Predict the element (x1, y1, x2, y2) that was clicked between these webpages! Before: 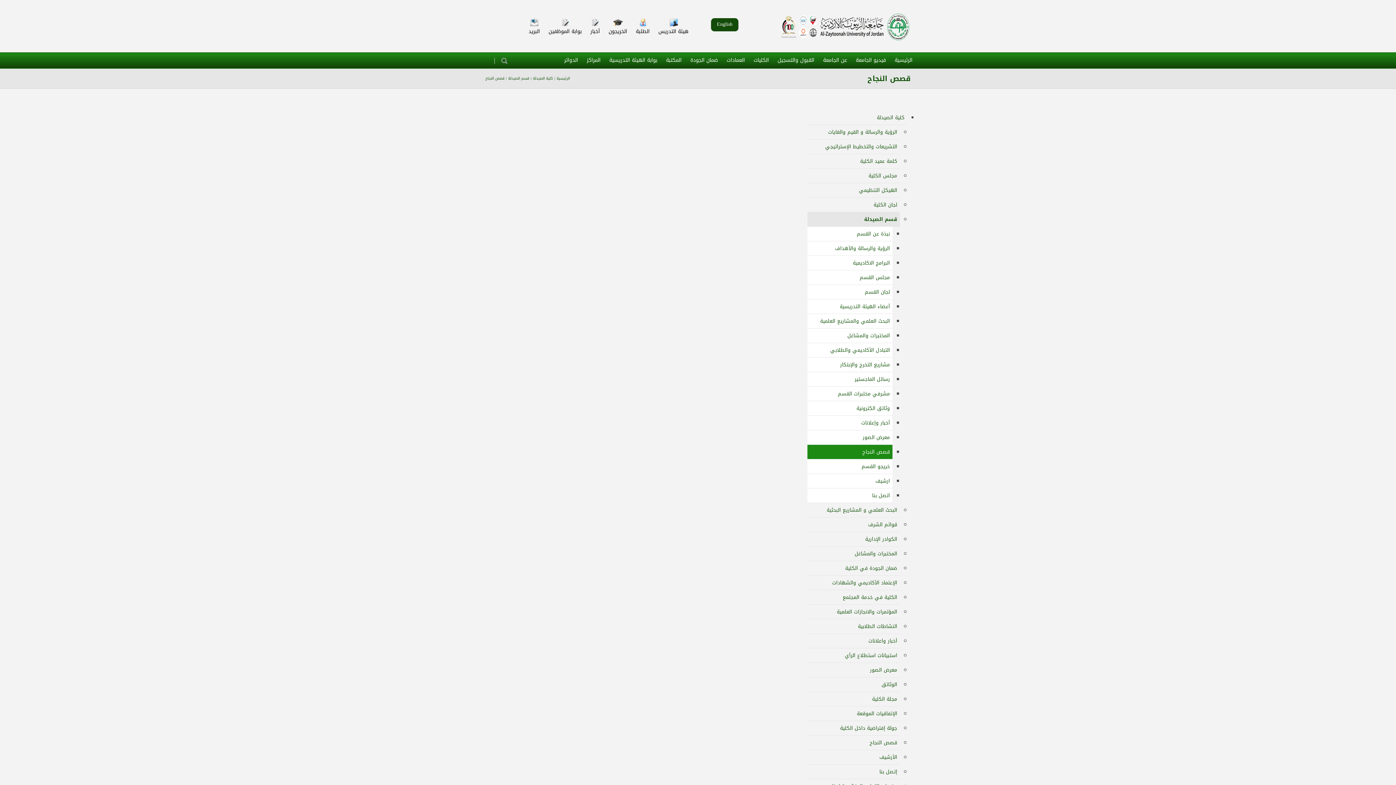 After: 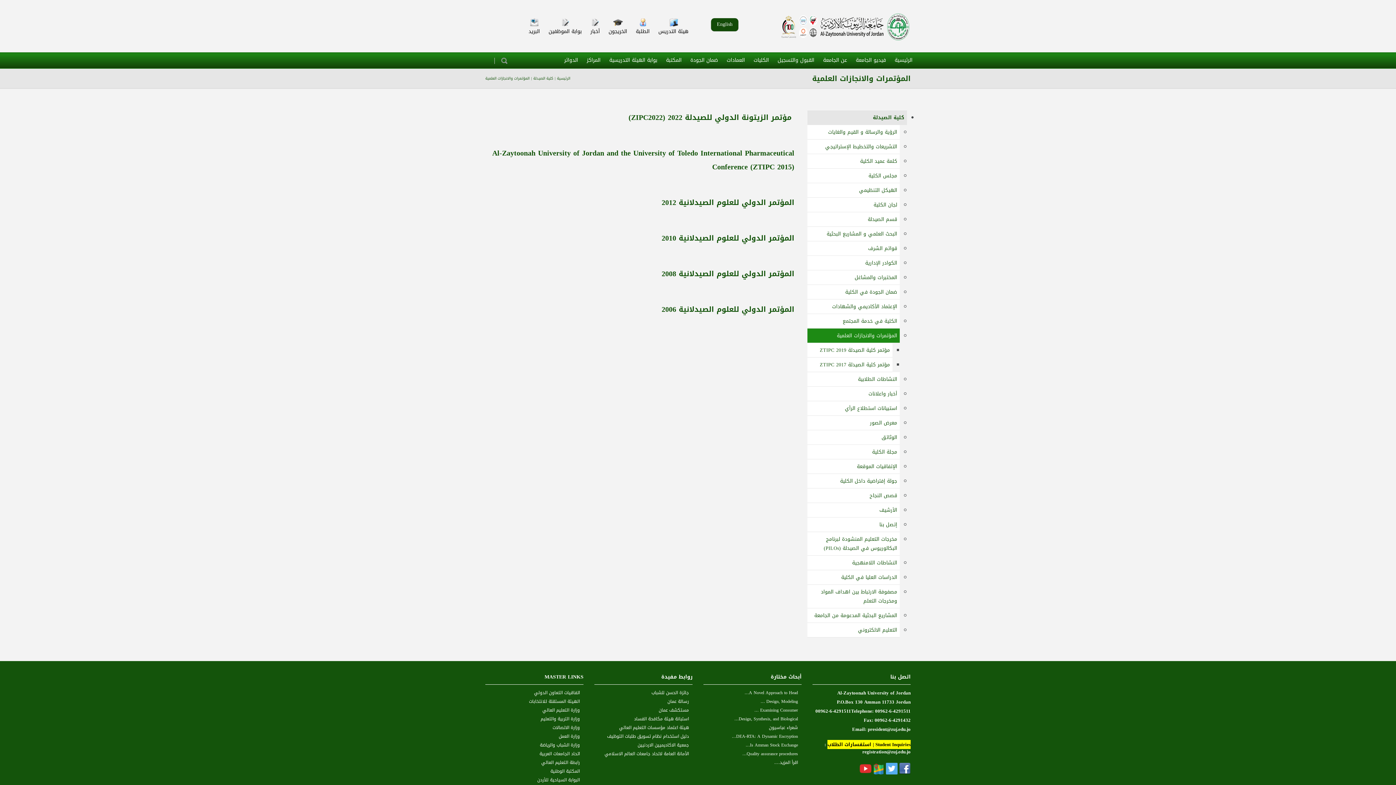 Action: label: المؤتمرات والانجازات العلمية bbox: (807, 604, 900, 619)